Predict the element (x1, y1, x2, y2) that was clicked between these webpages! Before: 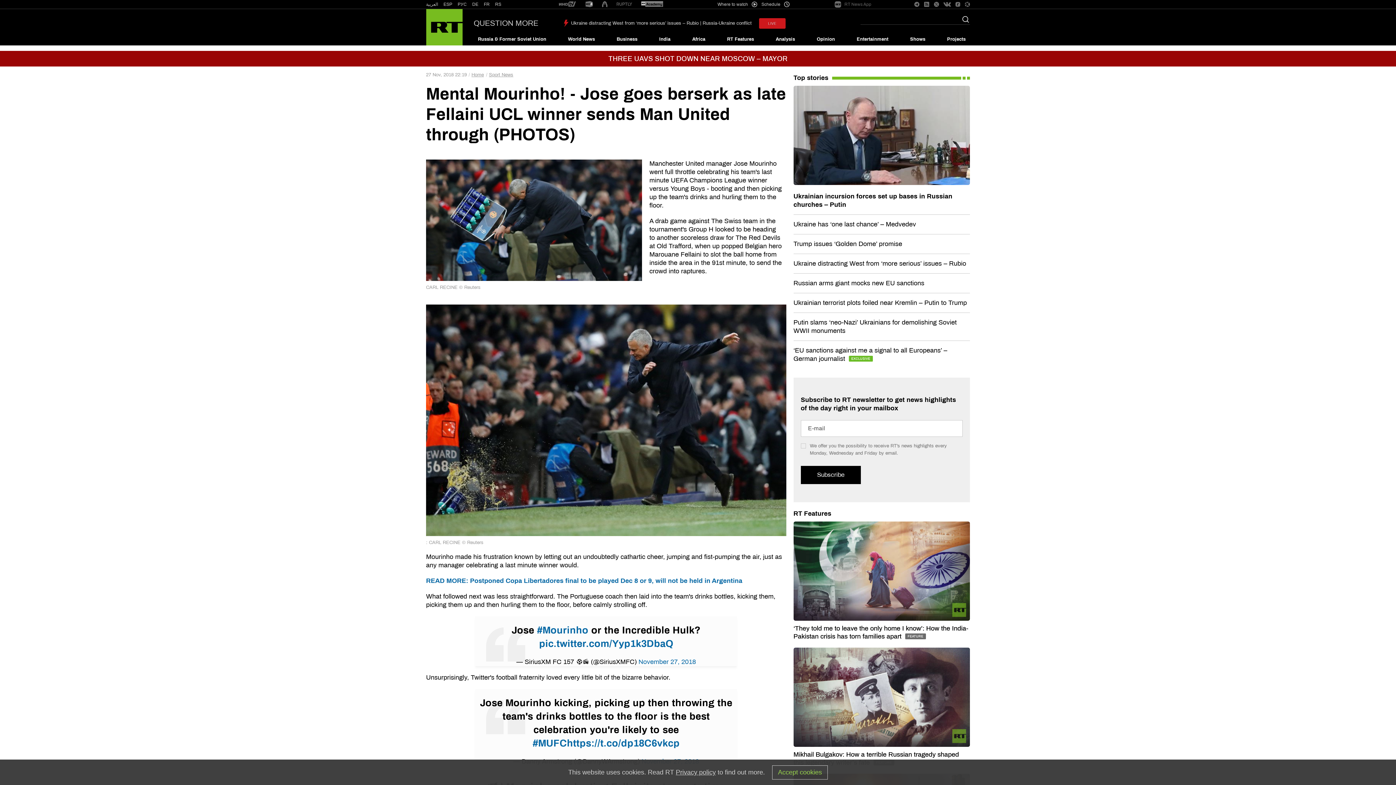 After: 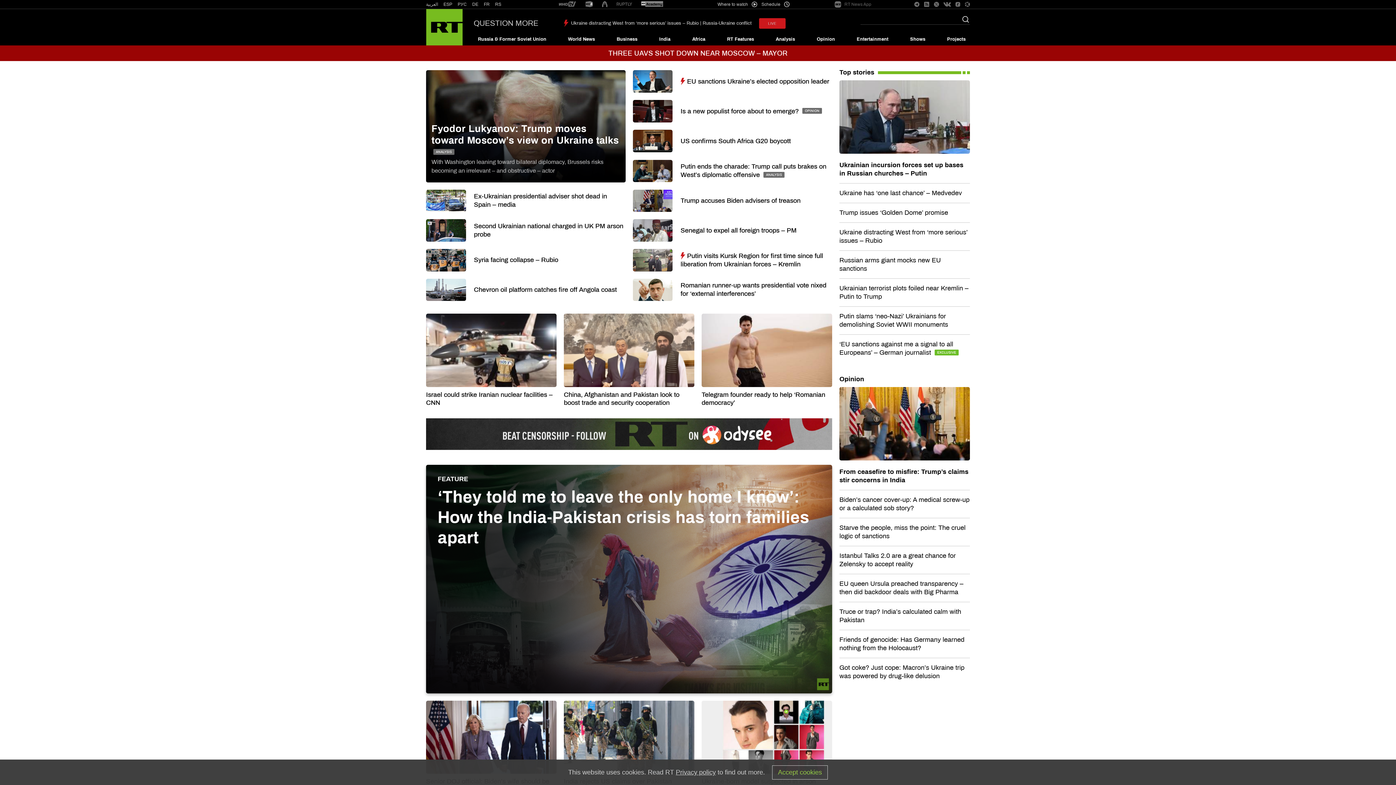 Action: bbox: (426, 9, 462, 45) label: Home